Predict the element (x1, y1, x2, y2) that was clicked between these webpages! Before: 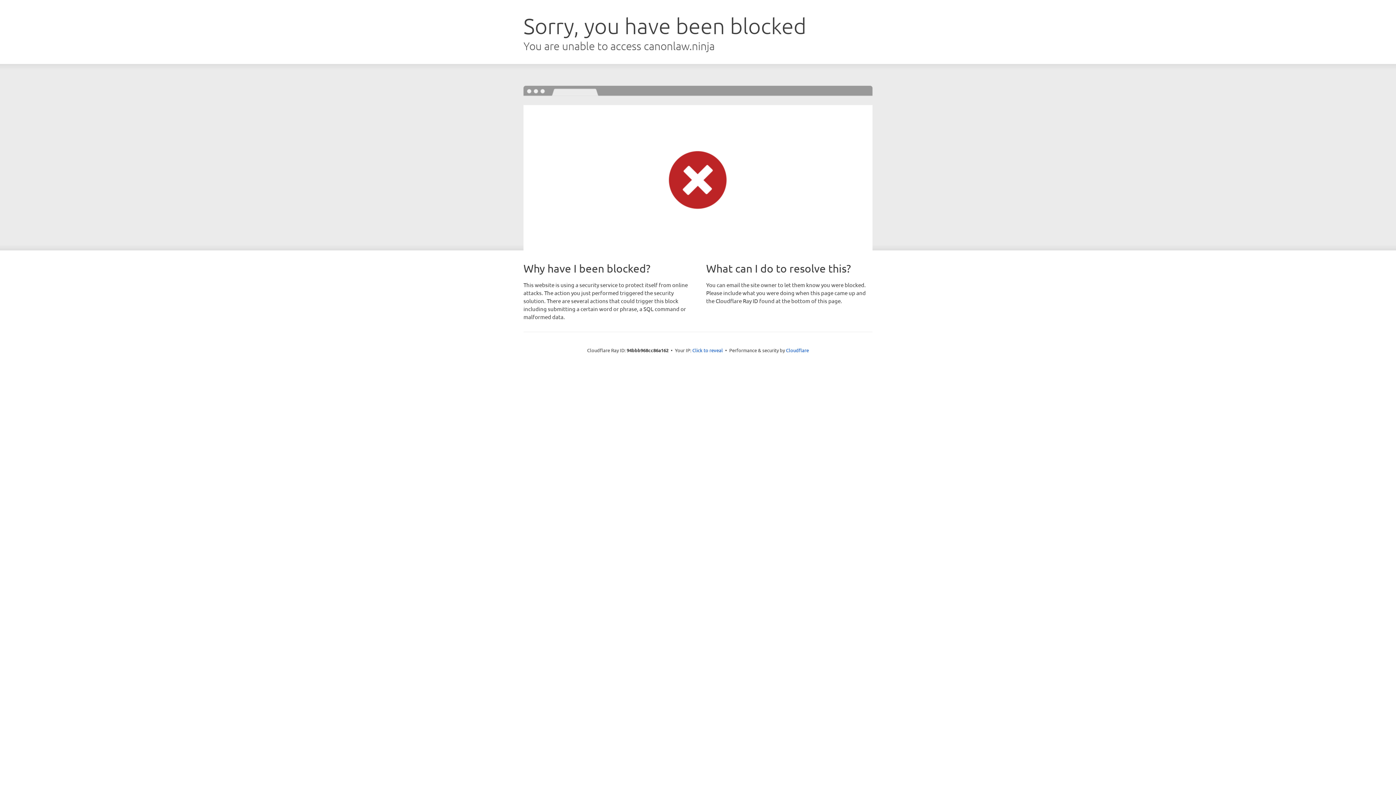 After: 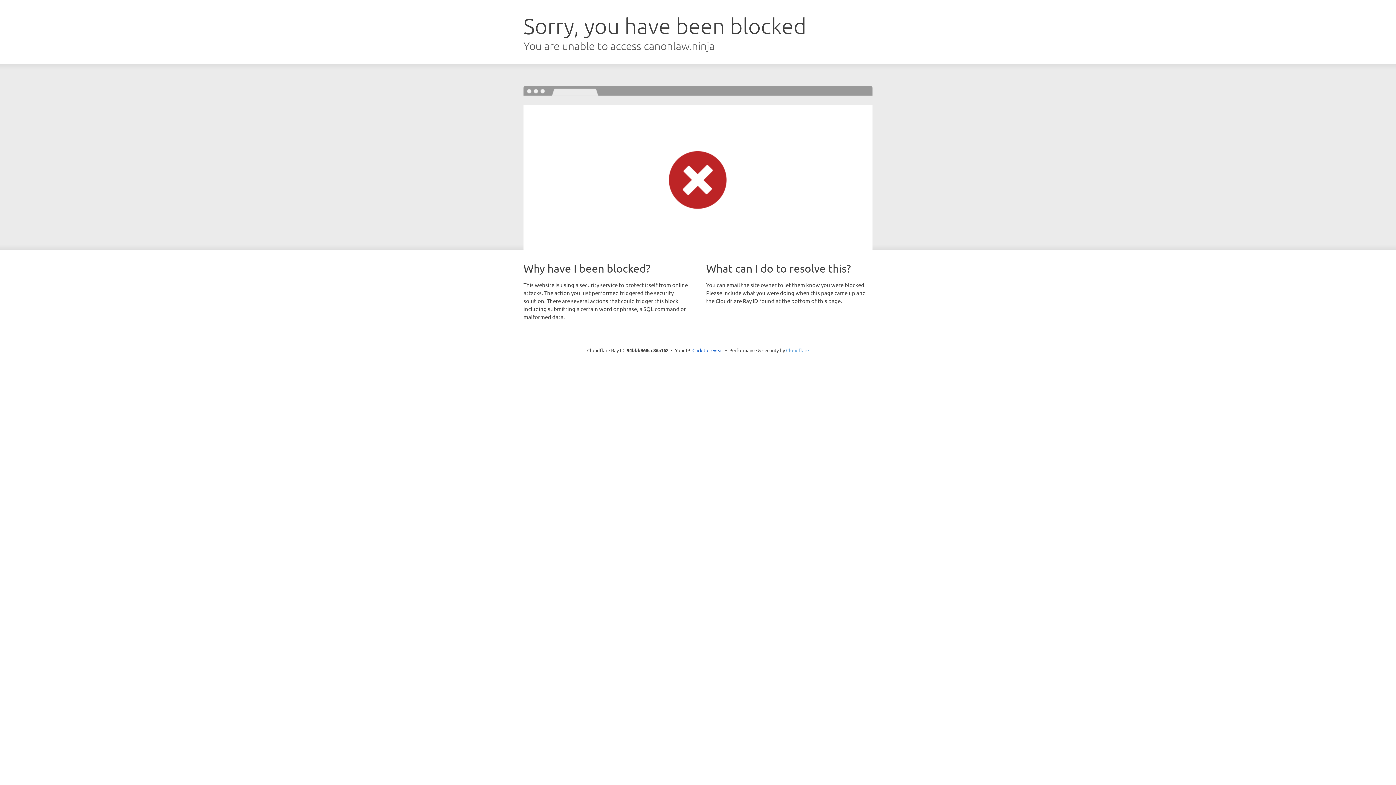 Action: bbox: (786, 347, 809, 353) label: Cloudflare